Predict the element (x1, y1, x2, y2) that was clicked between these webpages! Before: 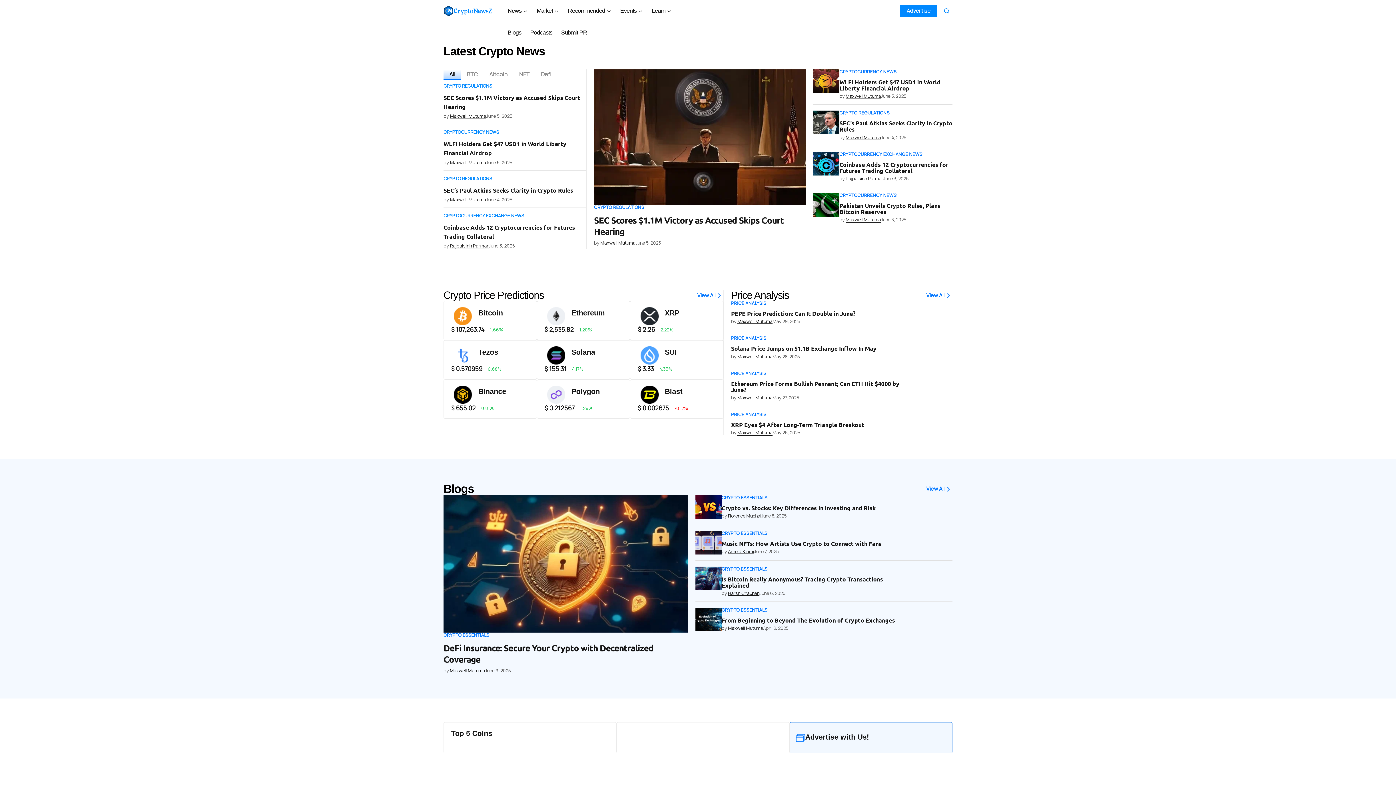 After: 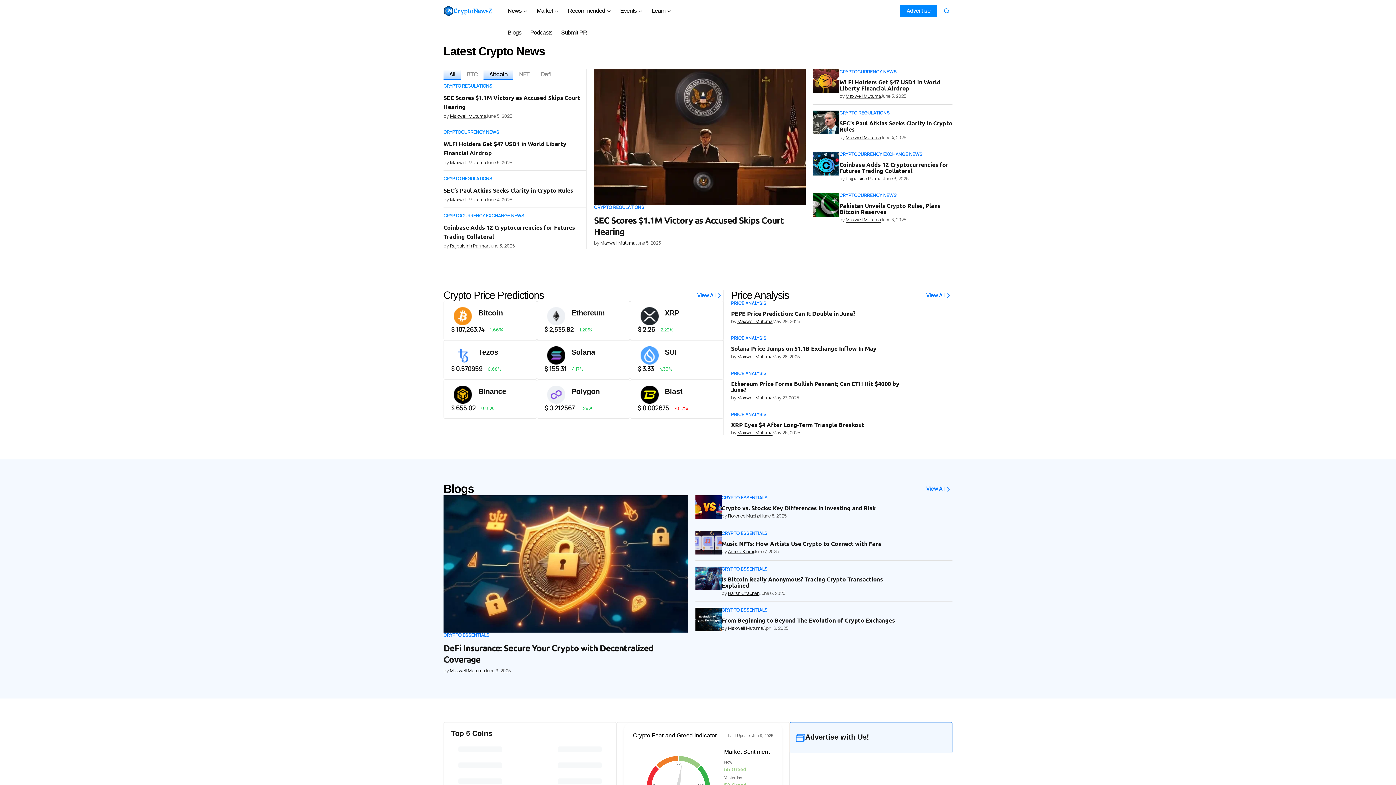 Action: bbox: (483, 69, 513, 80) label: Altcoin